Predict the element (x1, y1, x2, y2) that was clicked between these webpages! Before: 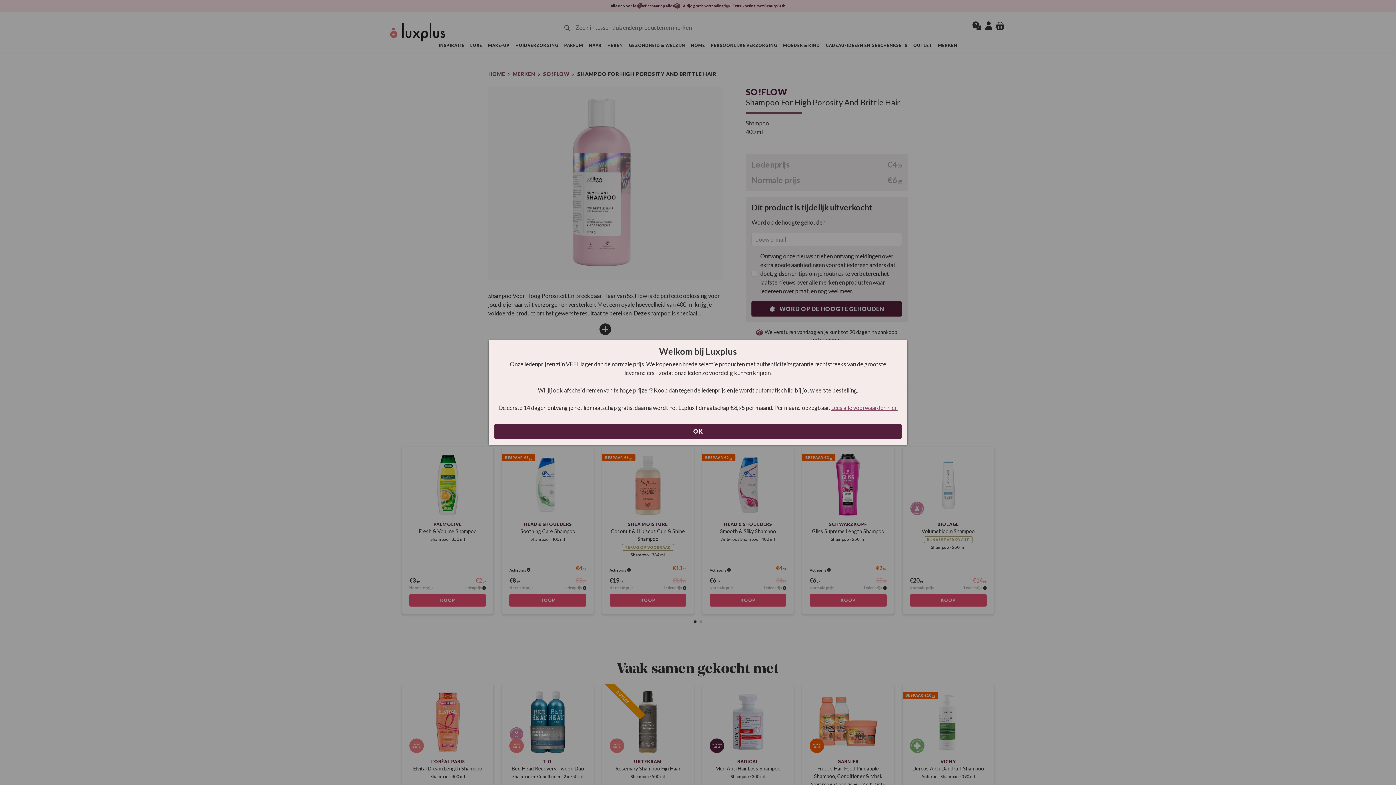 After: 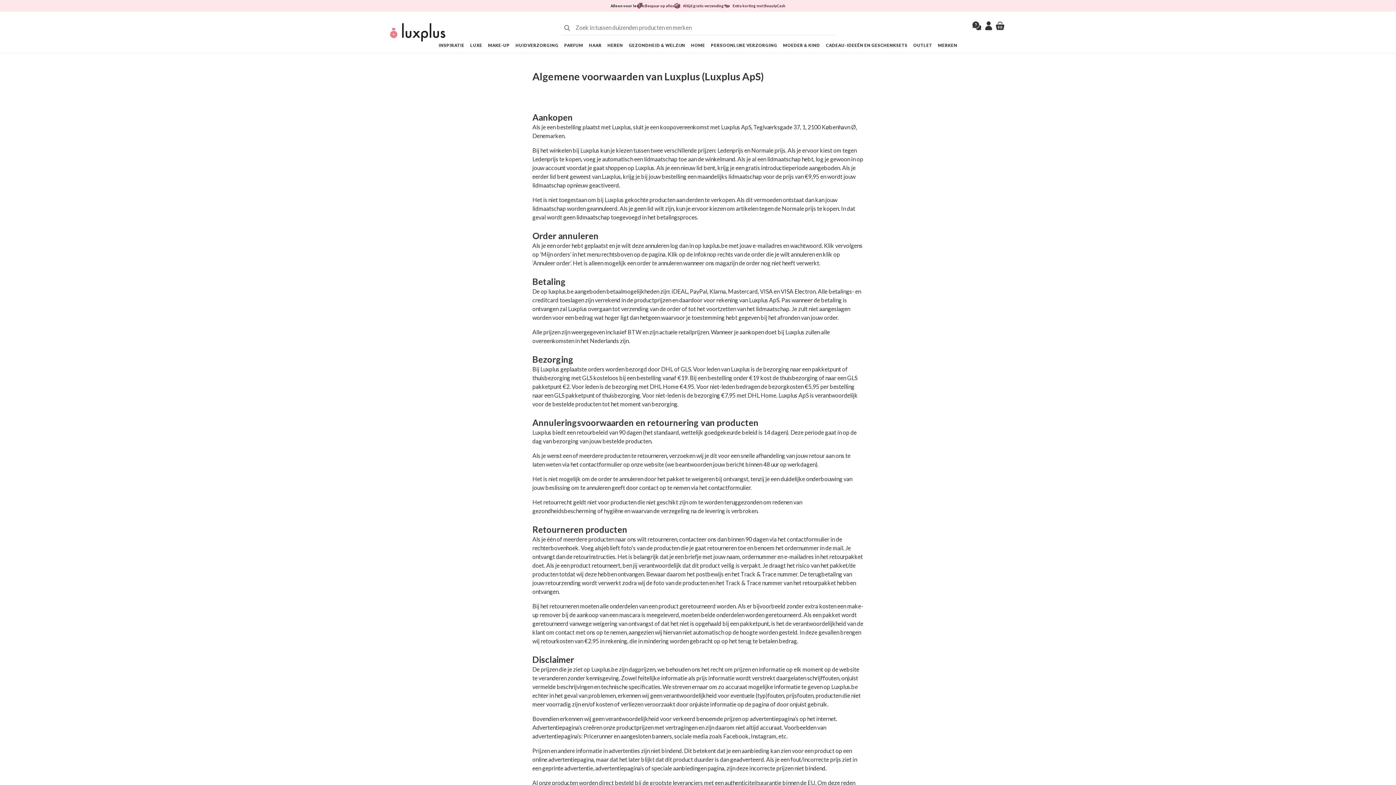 Action: bbox: (831, 404, 897, 411) label: Lees alle voorwaarden hier.